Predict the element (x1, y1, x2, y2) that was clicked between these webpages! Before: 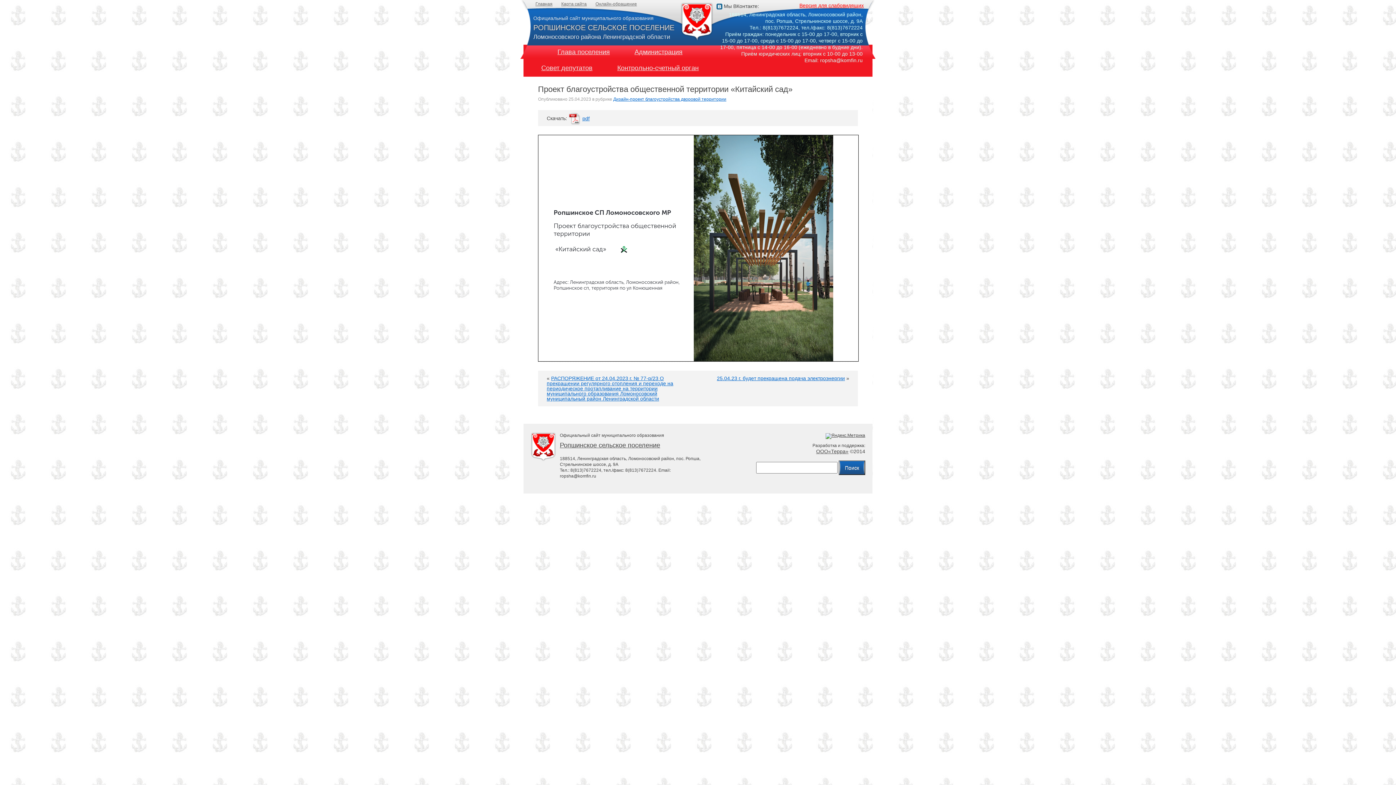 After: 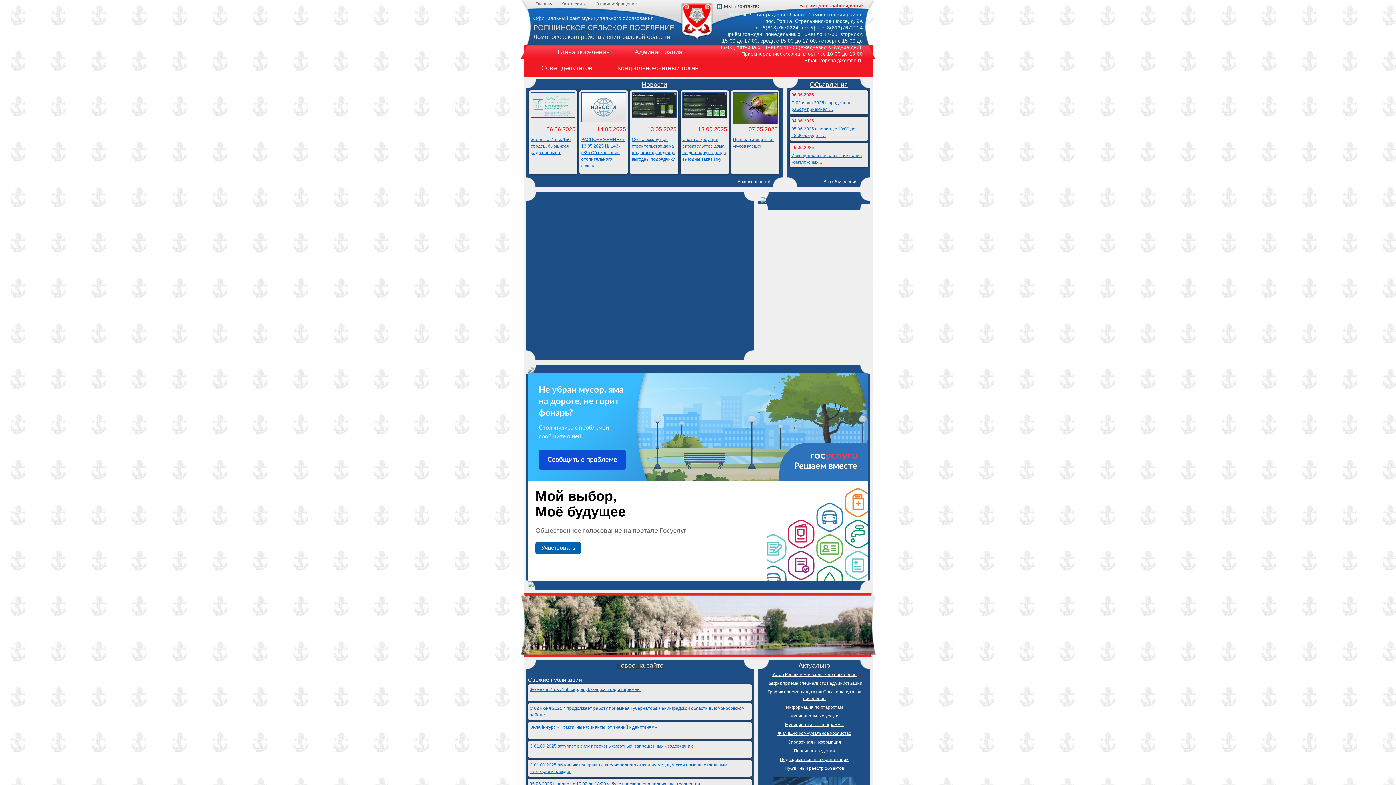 Action: bbox: (531, 0, 557, 8) label: Главная